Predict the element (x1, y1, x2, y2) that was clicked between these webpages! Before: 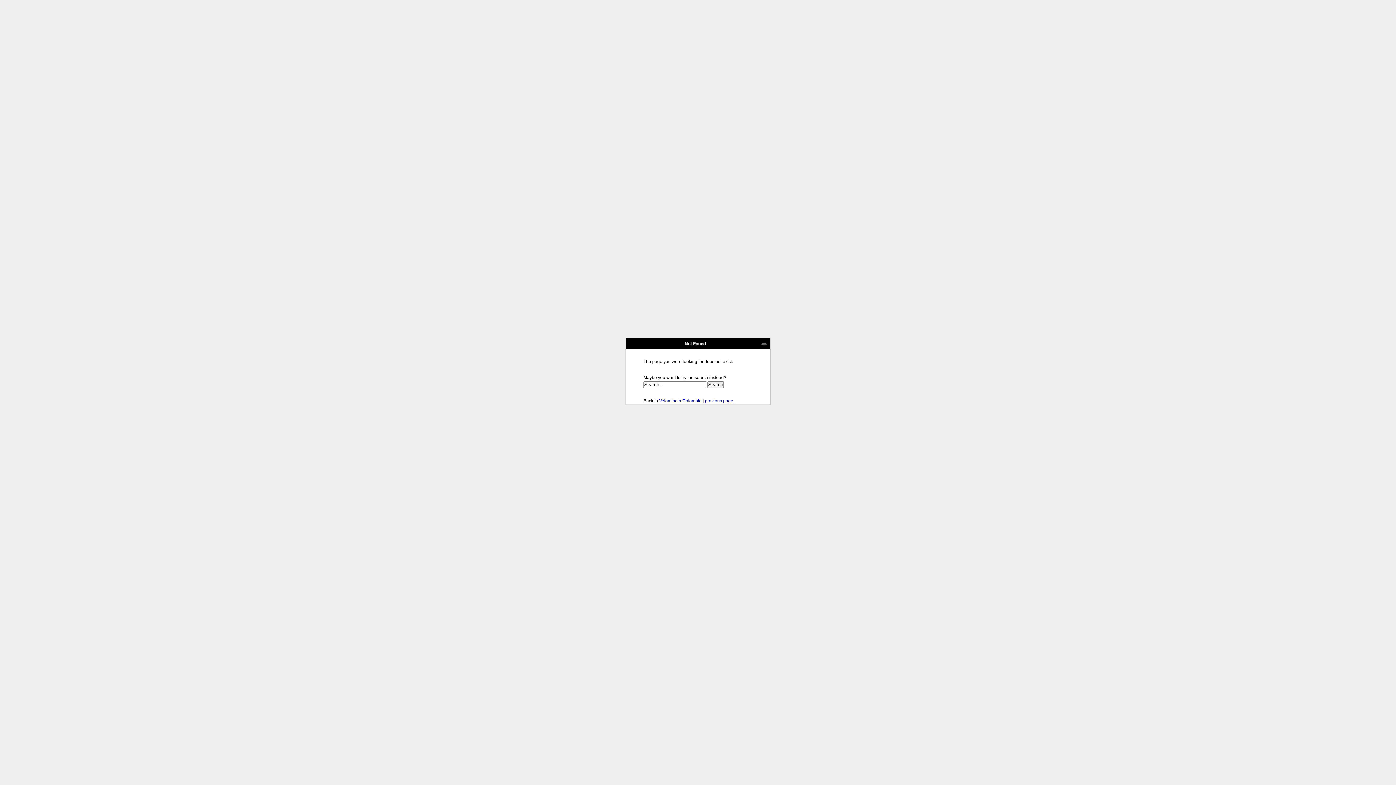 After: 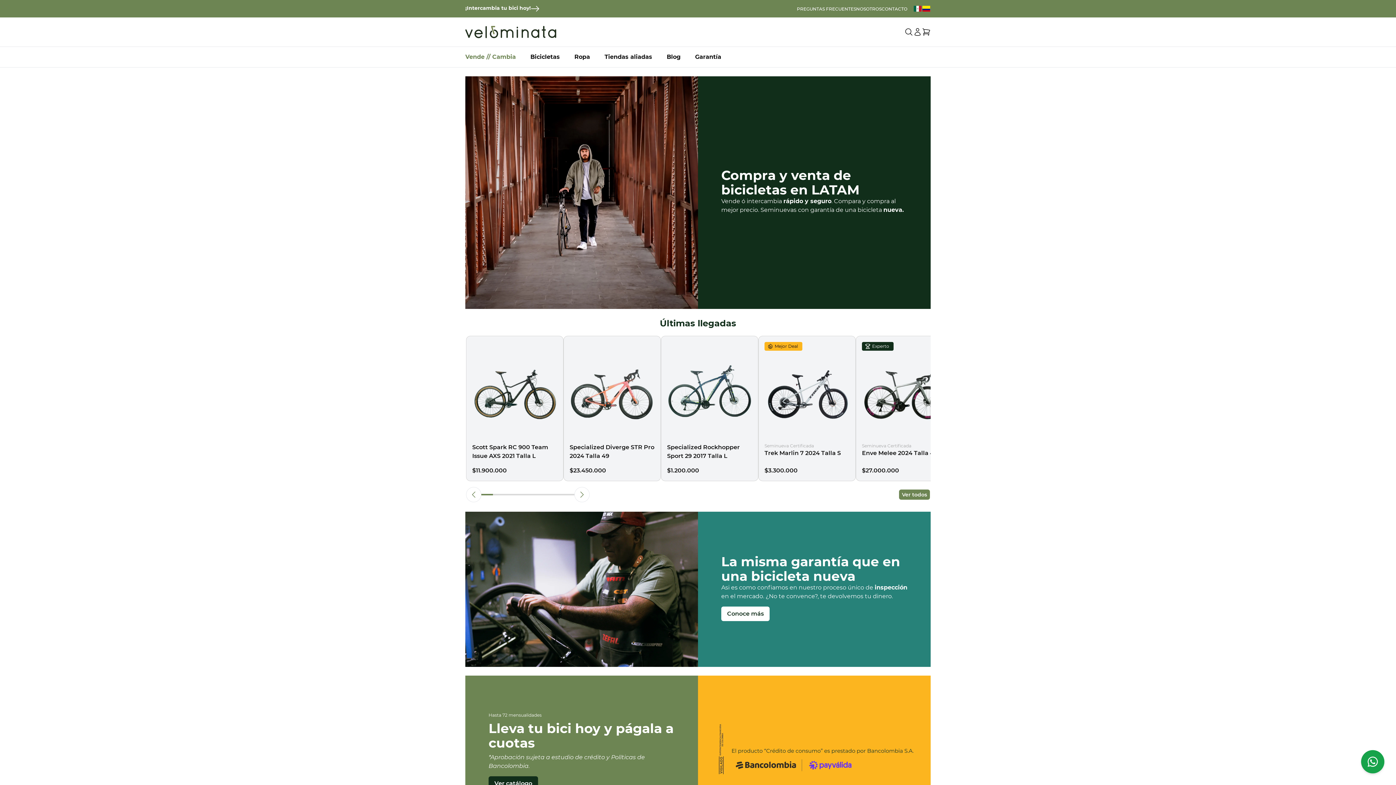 Action: label: Velominata Colombia bbox: (659, 398, 701, 403)